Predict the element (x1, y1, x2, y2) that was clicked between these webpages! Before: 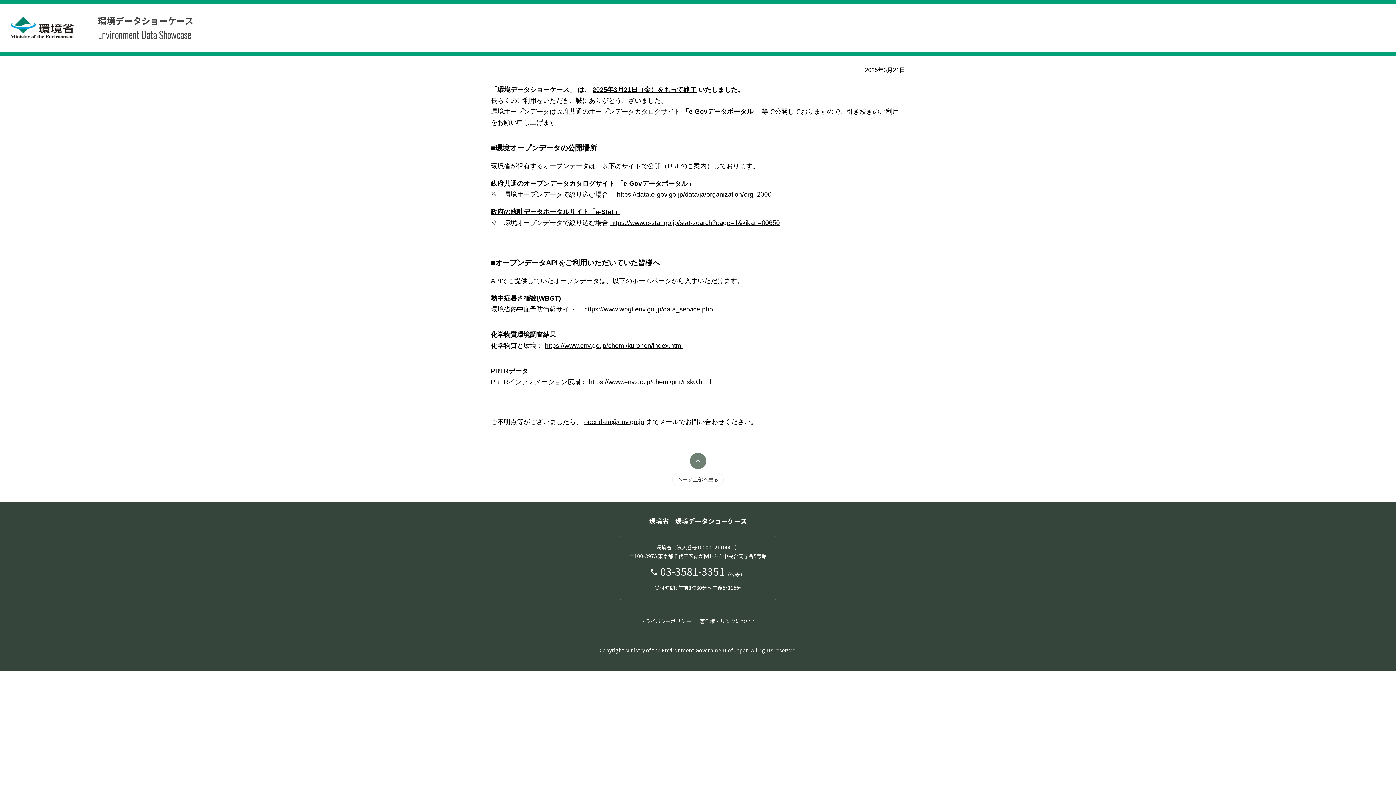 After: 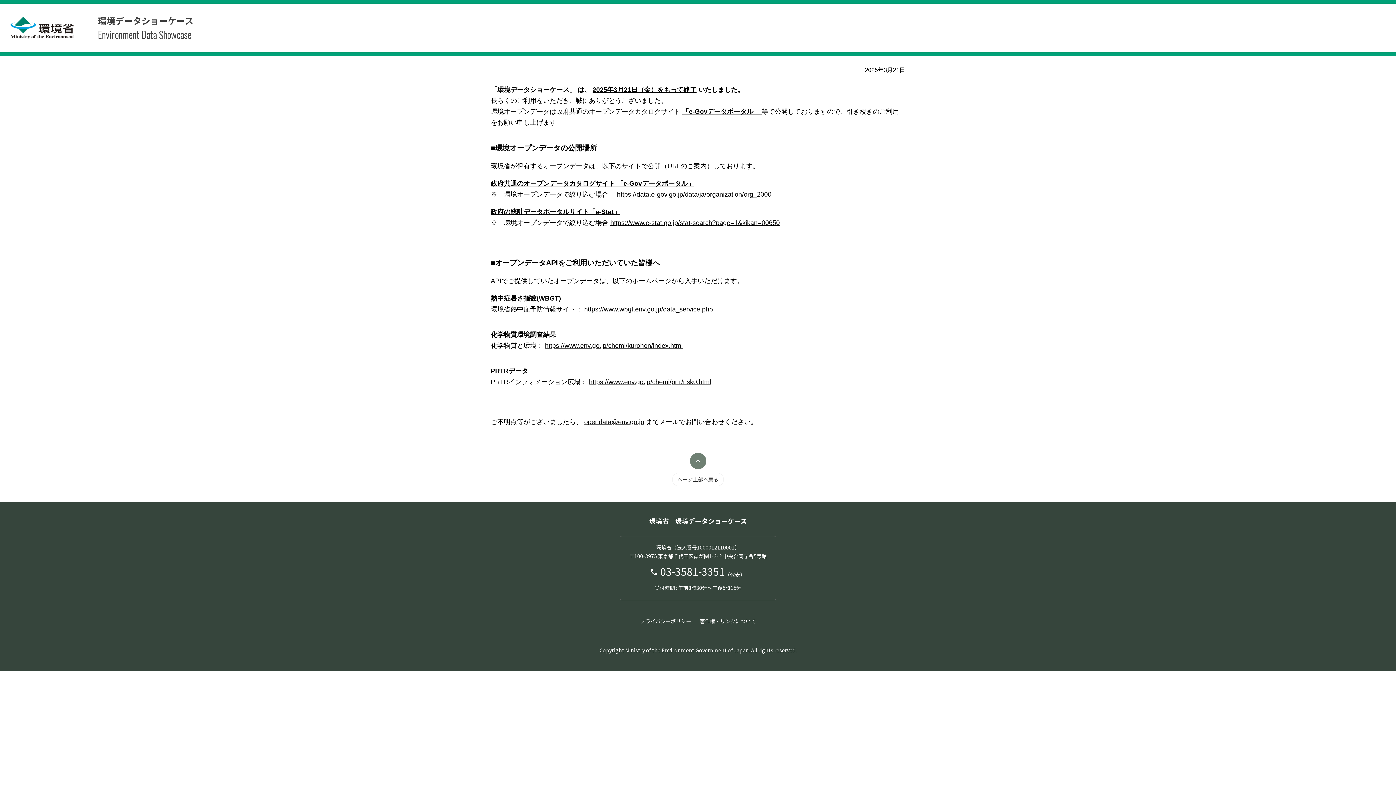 Action: bbox: (490, 180, 694, 187) label: 政府共通のオープンデータカタログサイト 「e-Govデータポータル」